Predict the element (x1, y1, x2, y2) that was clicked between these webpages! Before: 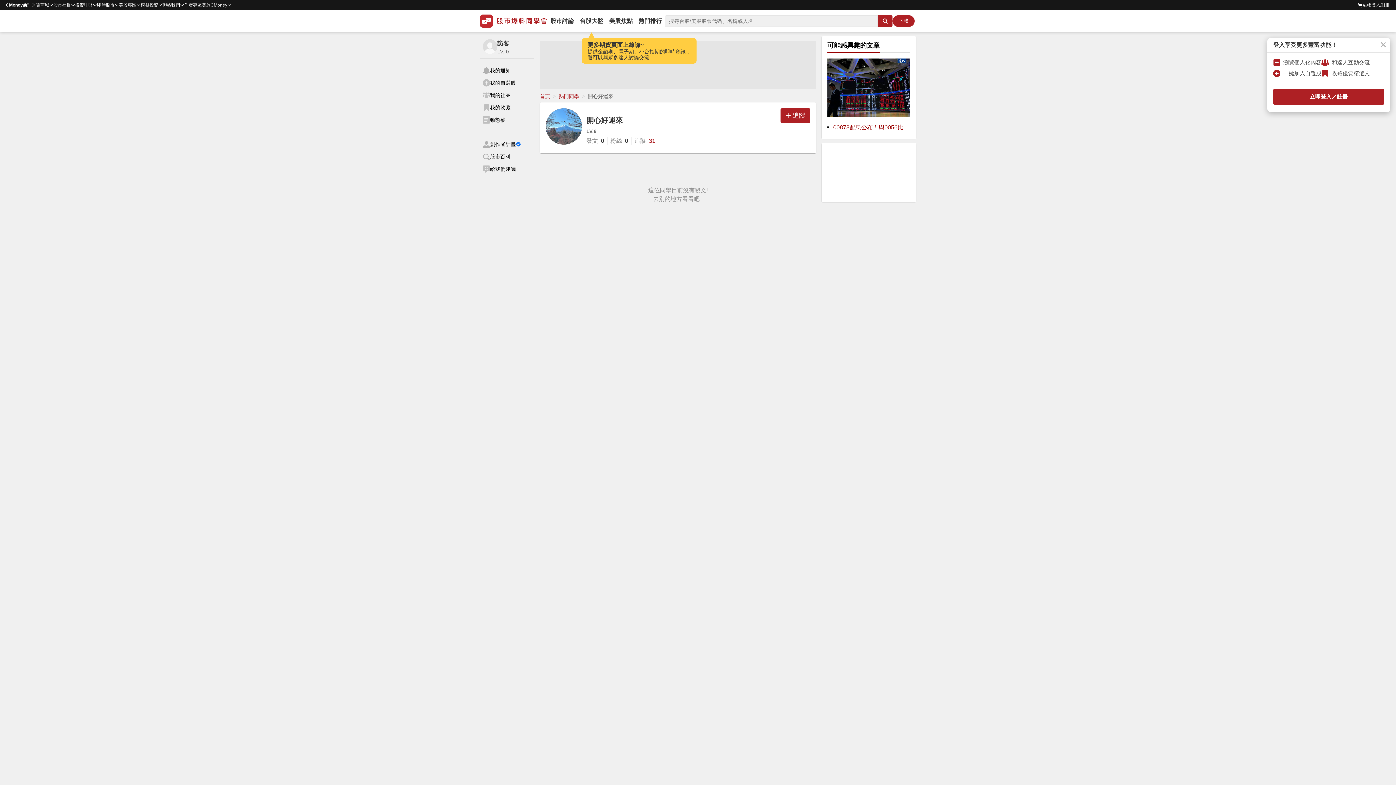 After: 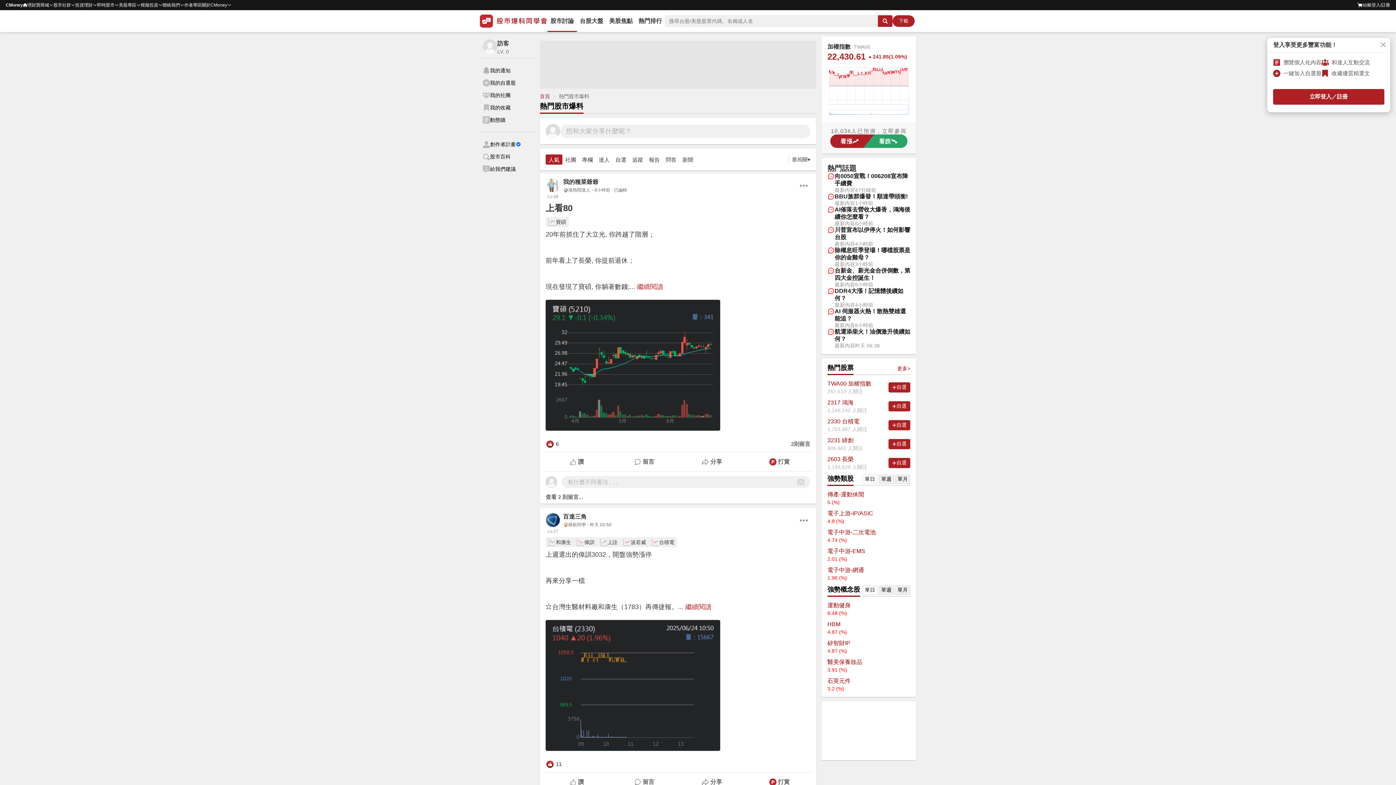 Action: bbox: (480, 10, 547, 32)